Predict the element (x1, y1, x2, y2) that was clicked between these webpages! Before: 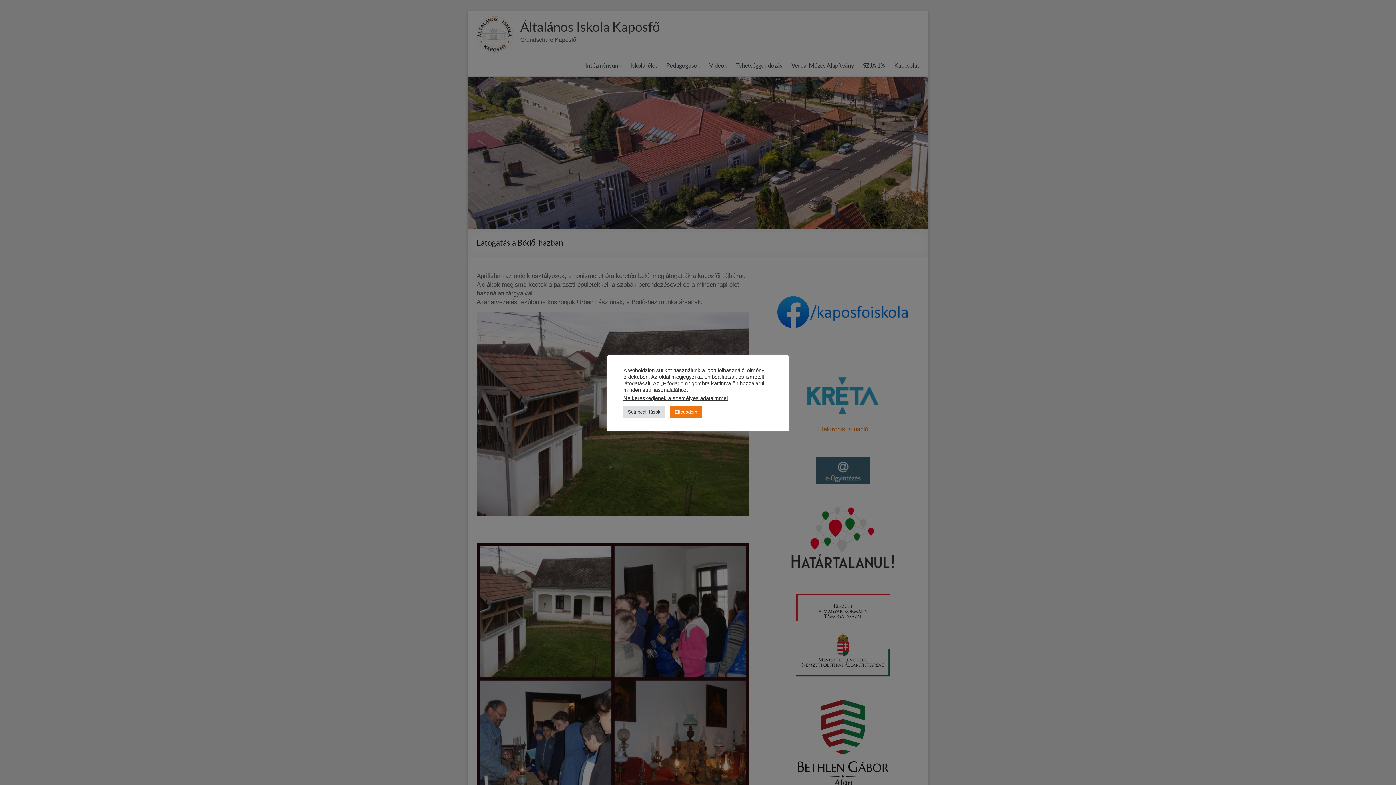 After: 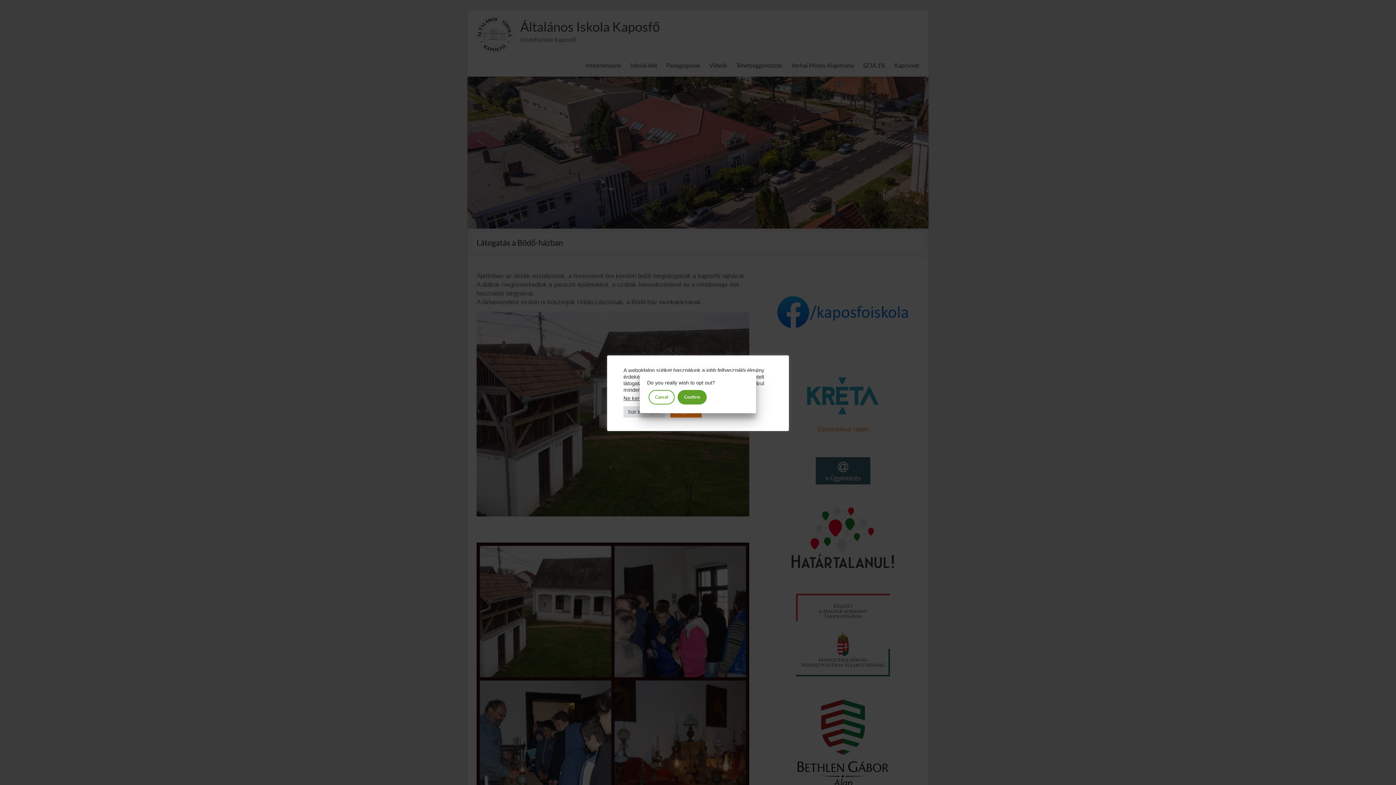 Action: bbox: (623, 395, 728, 401) label: Ne kereskedjenek a személyes adataimmal